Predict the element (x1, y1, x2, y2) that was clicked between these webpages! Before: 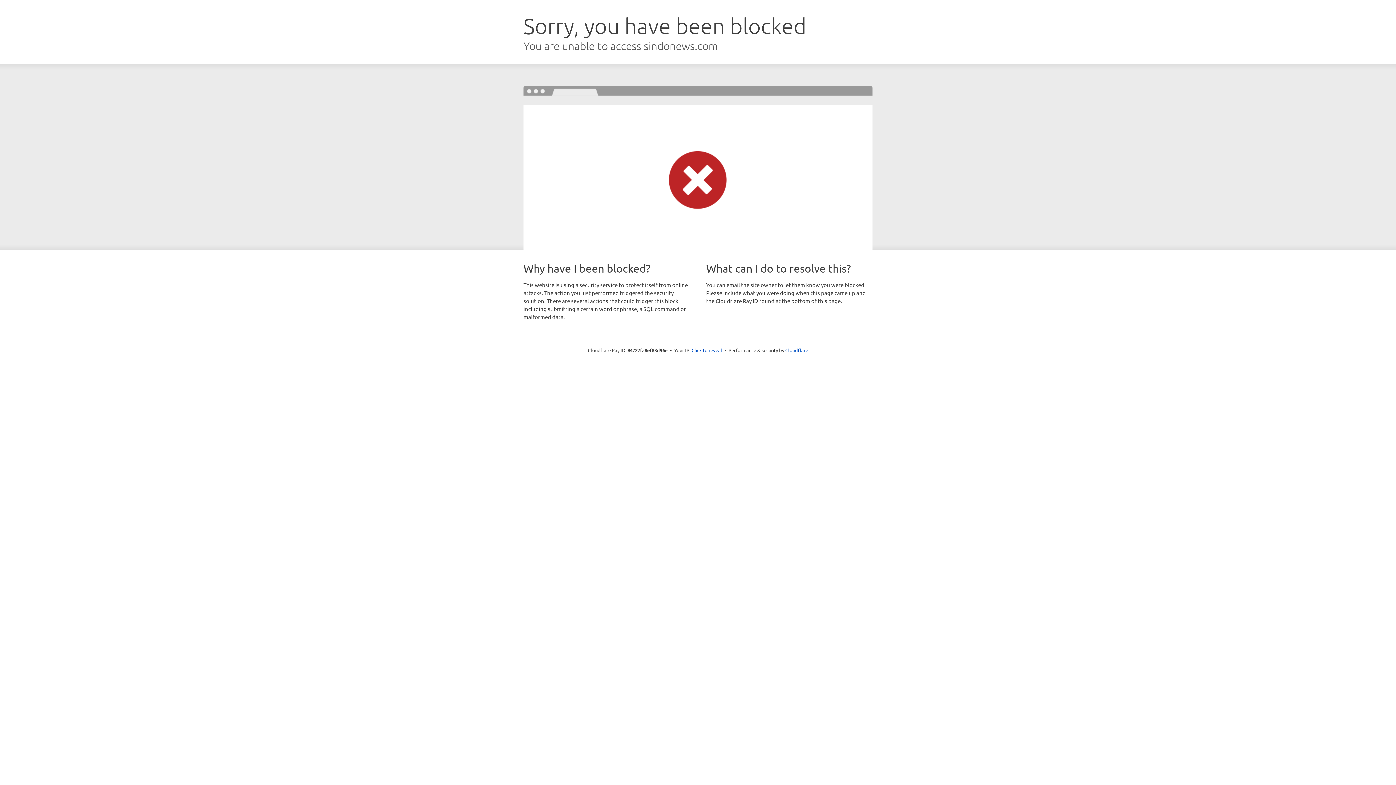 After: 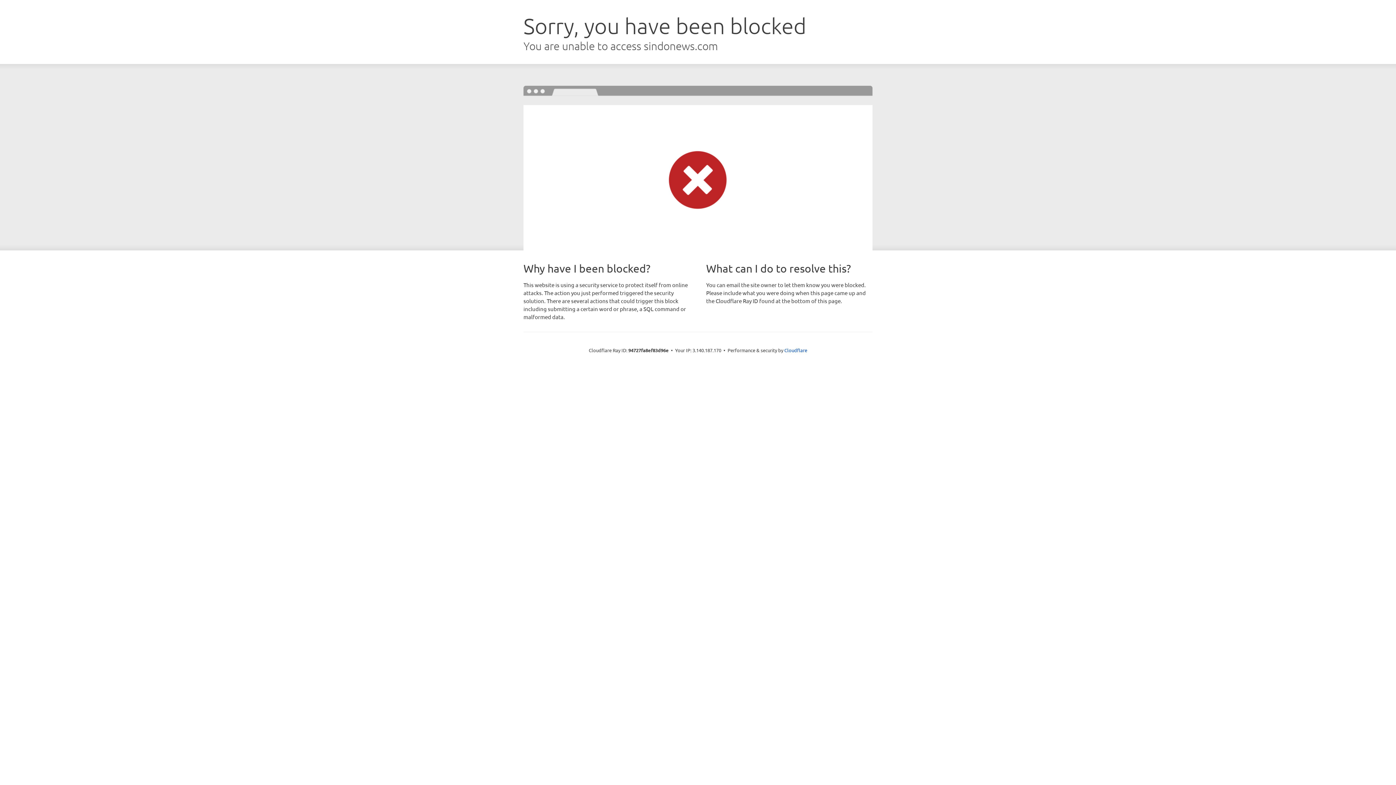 Action: label: Click to reveal bbox: (691, 346, 722, 353)